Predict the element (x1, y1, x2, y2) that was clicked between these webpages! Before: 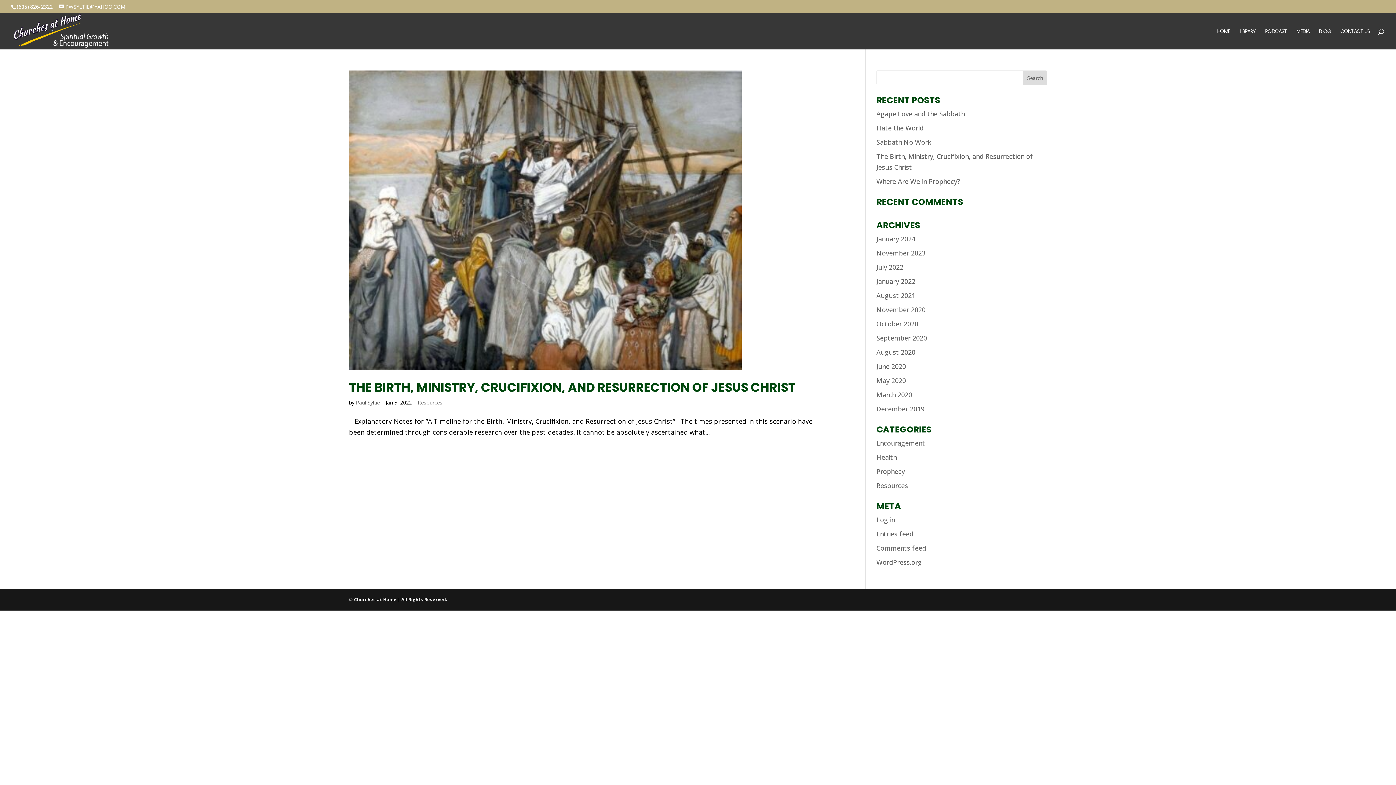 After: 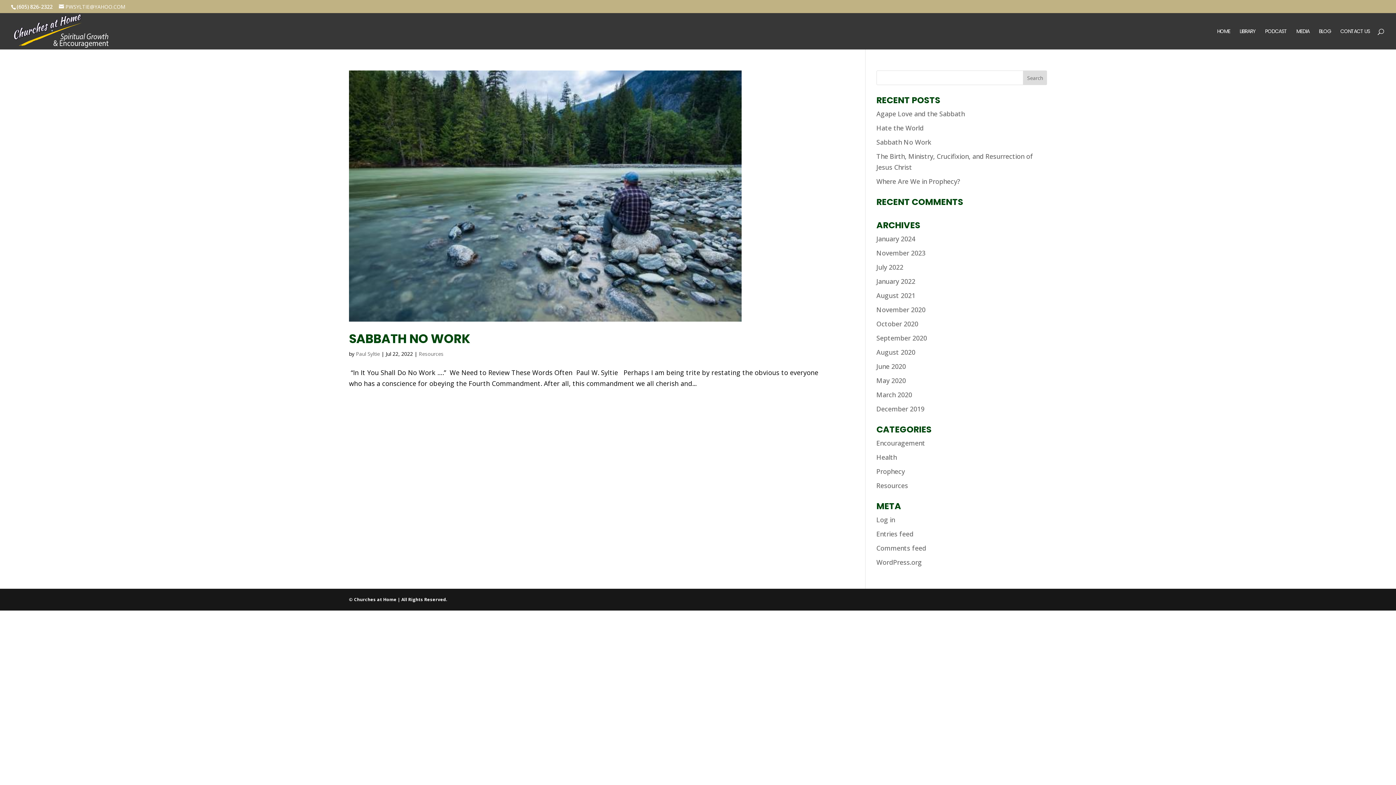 Action: label: July 2022 bbox: (876, 262, 903, 271)